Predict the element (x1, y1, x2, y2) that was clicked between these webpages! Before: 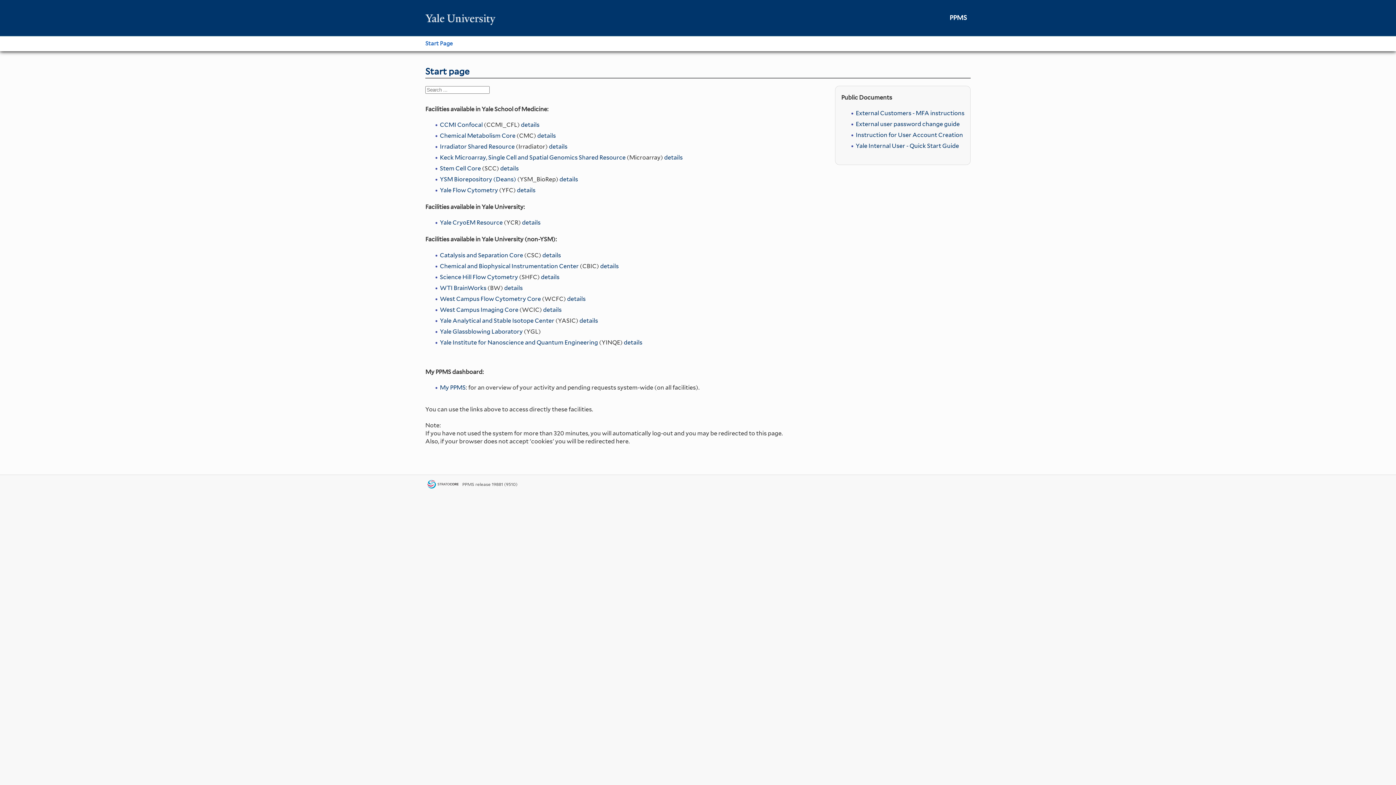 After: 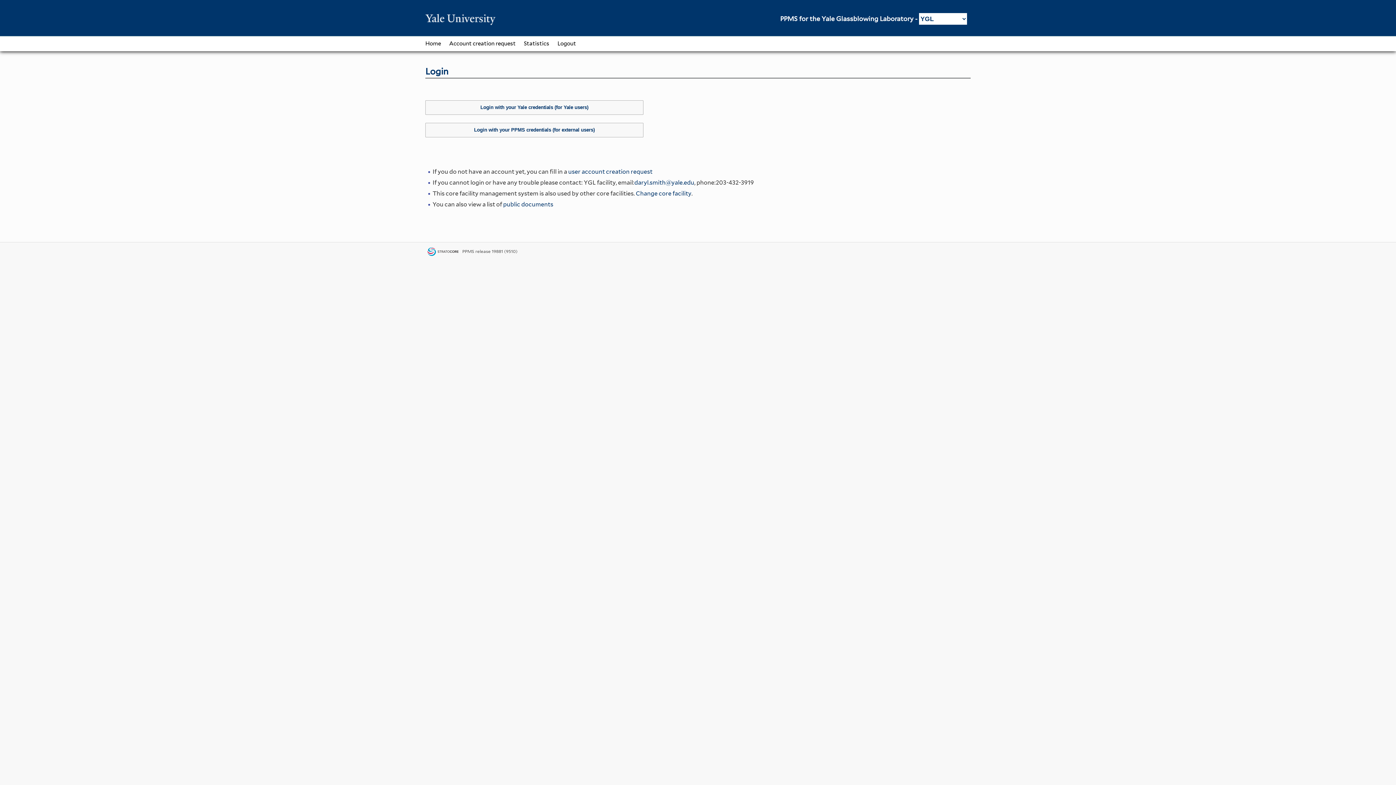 Action: label: Yale Glassblowing Laboratory bbox: (440, 328, 522, 335)